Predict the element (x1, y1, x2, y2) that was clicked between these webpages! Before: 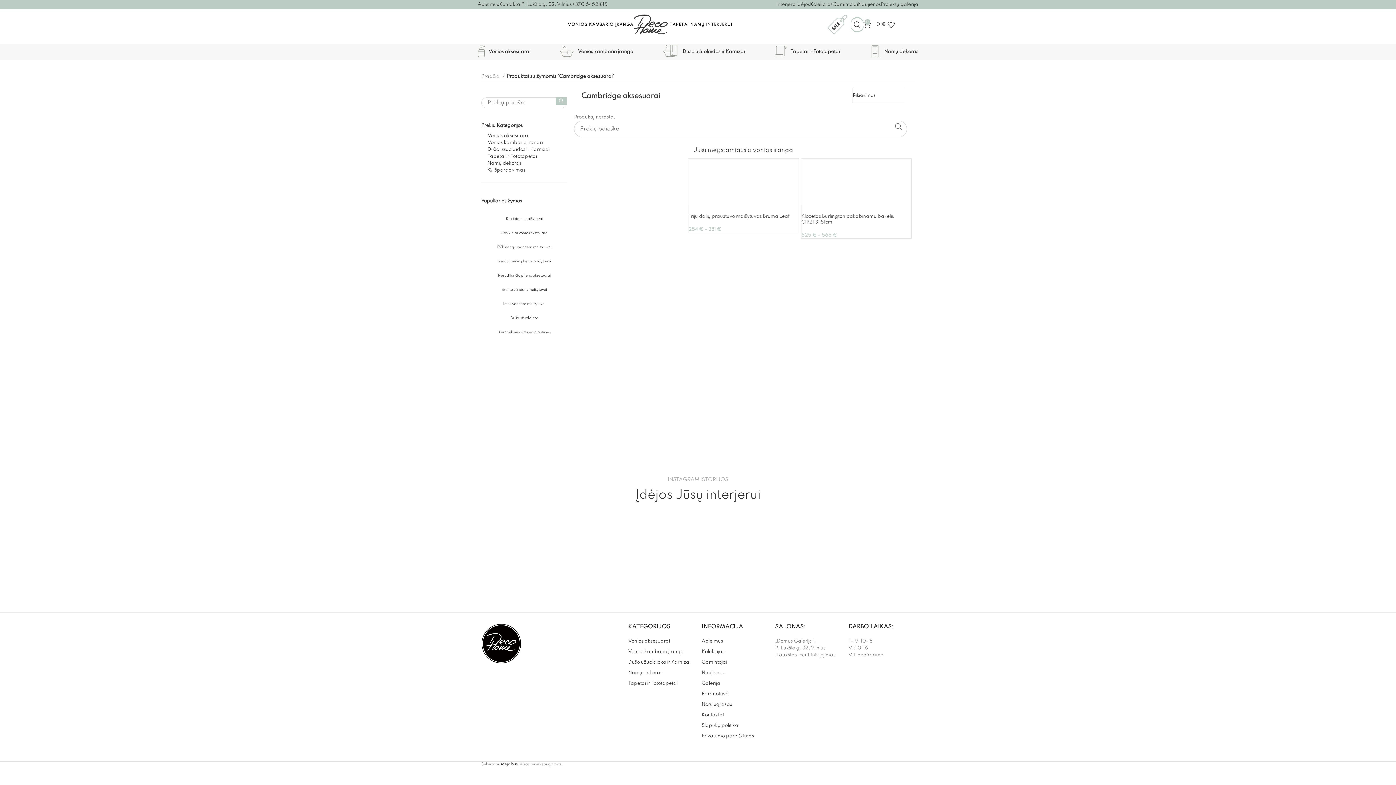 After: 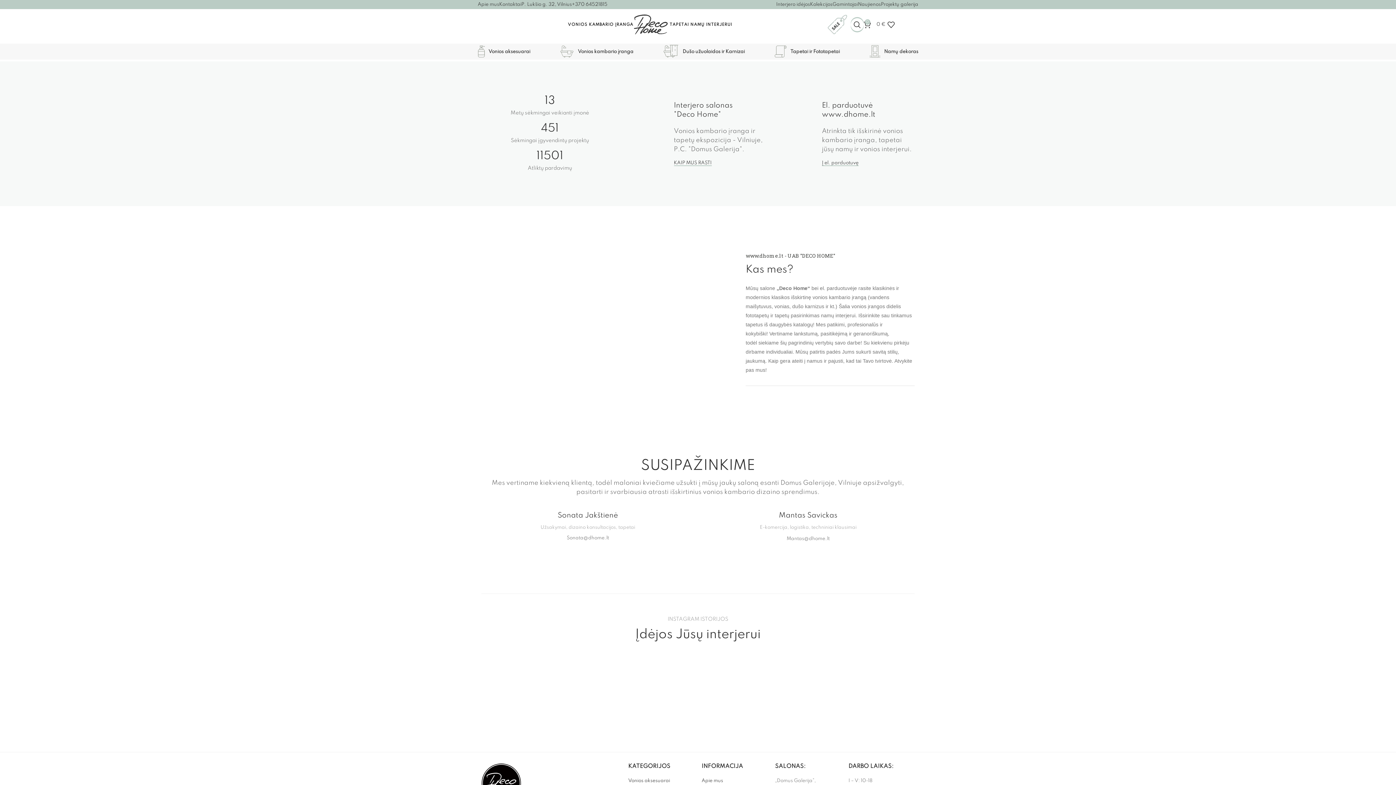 Action: bbox: (701, 639, 723, 643) label: Apie mus